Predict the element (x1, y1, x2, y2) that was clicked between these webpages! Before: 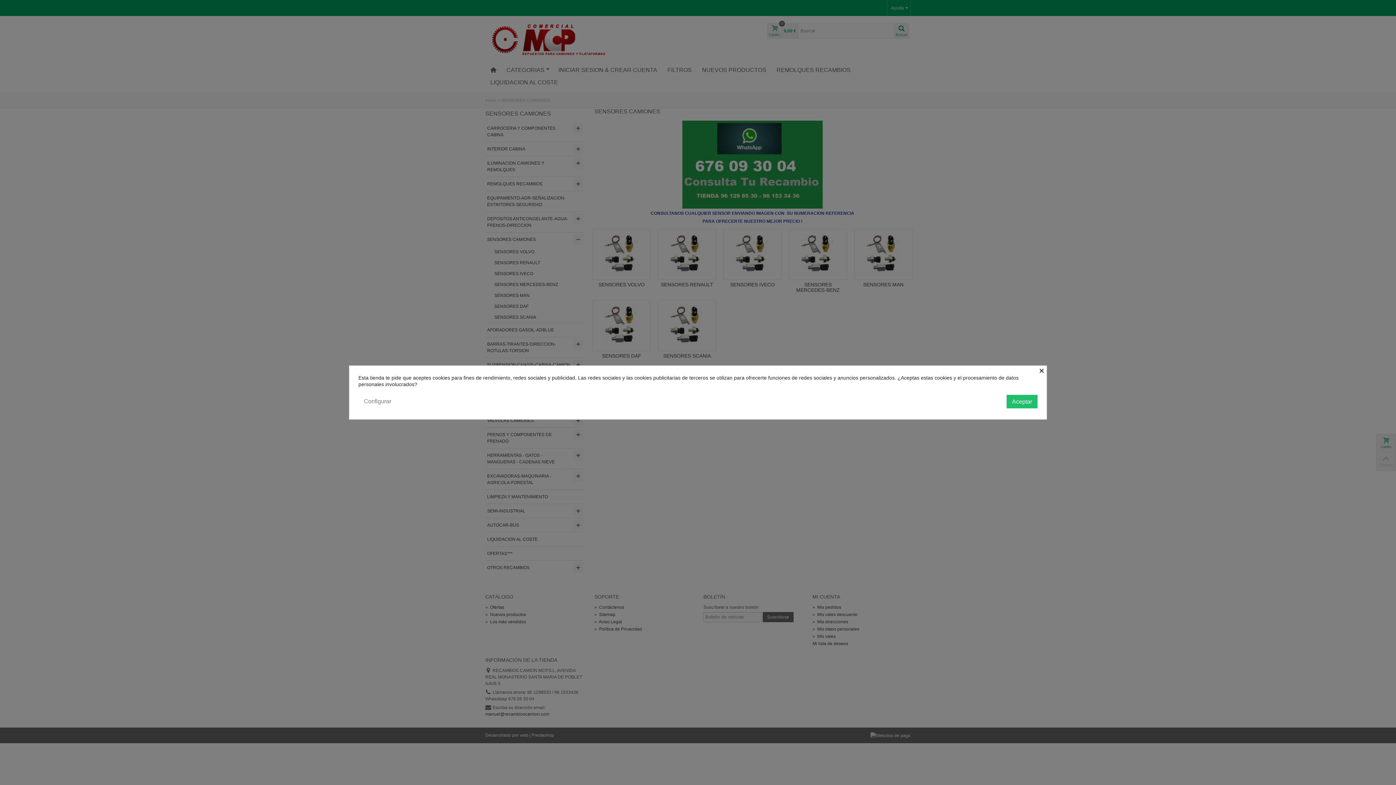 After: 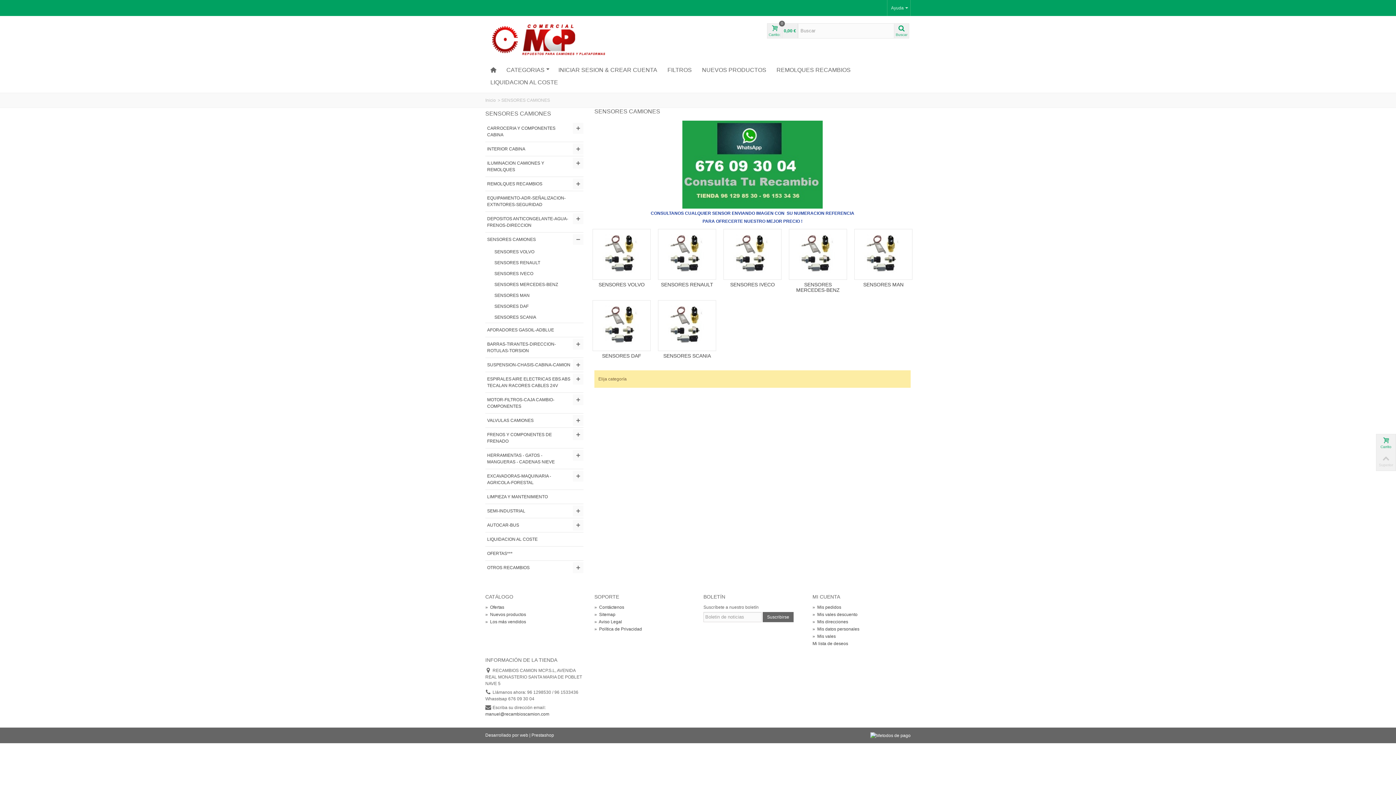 Action: label: × bbox: (1039, 366, 1046, 374)